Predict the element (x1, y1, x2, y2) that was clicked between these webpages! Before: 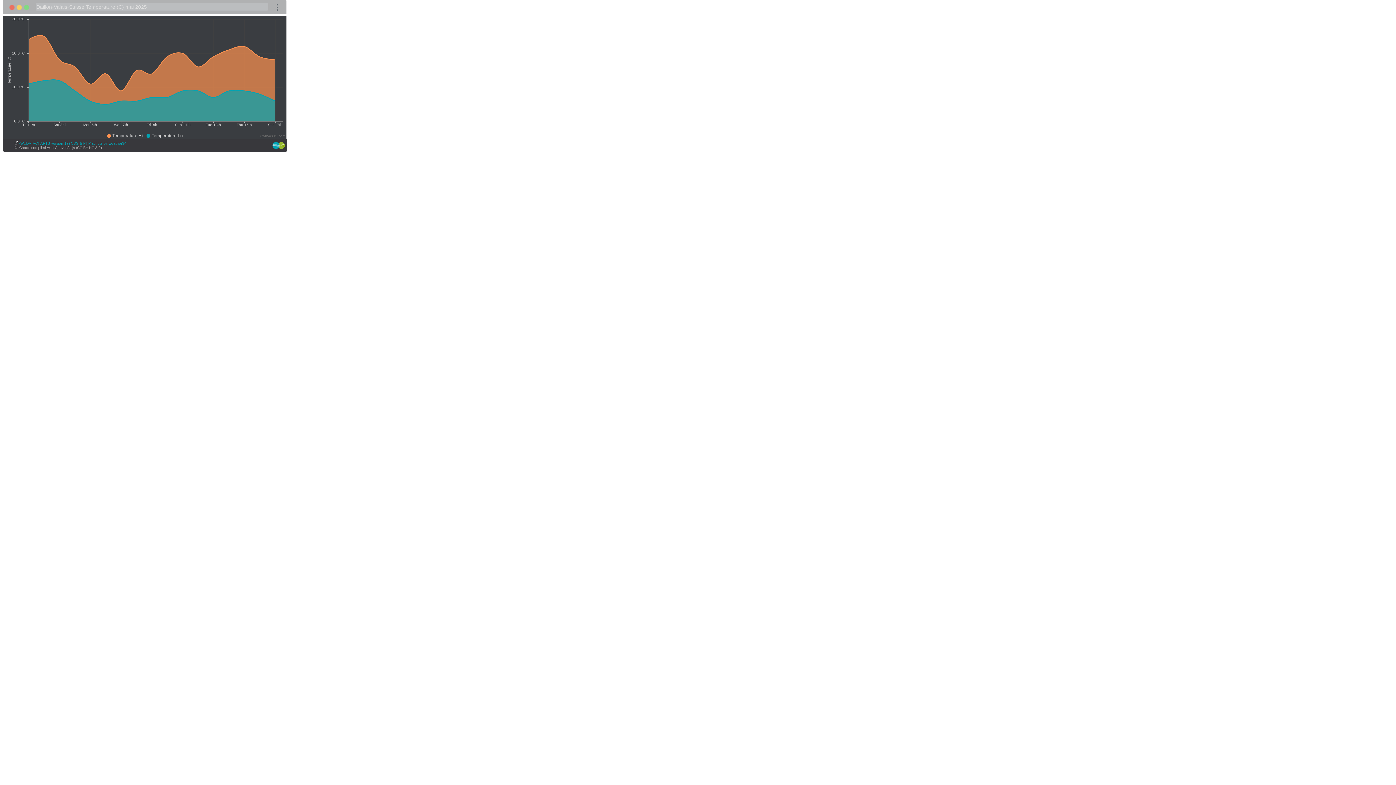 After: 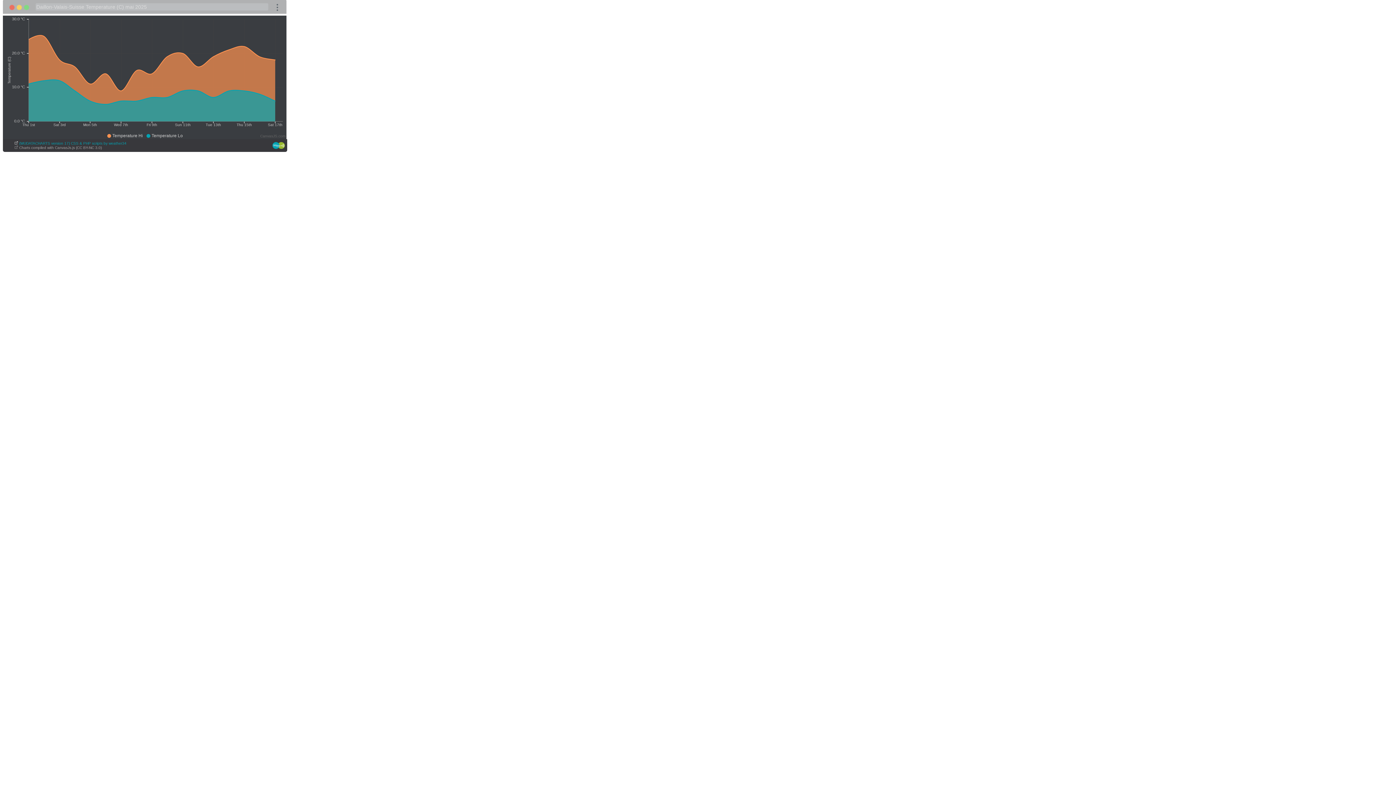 Action: bbox: (19, 145, 101, 149) label: Charts compiled with CanvasJs.js (CC BY-NC 3.0)